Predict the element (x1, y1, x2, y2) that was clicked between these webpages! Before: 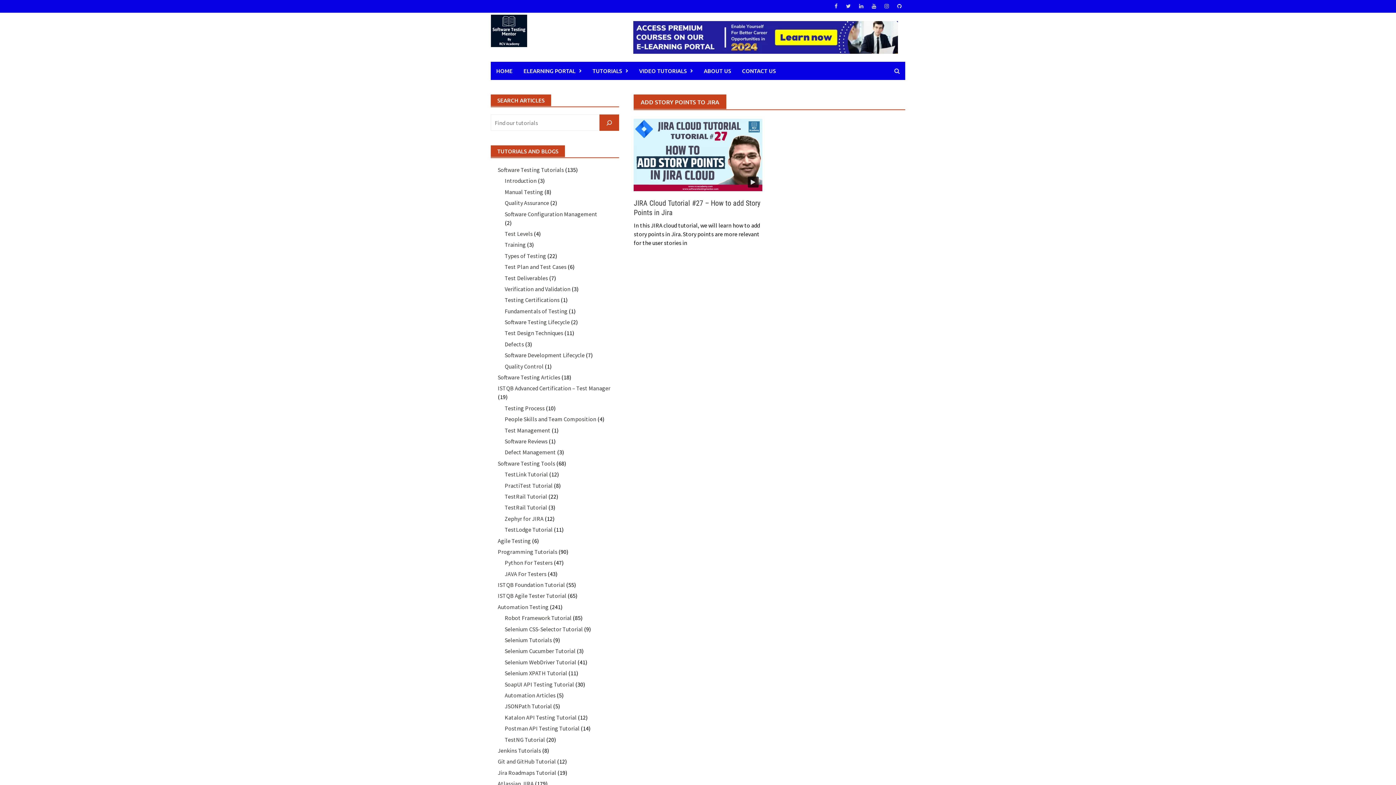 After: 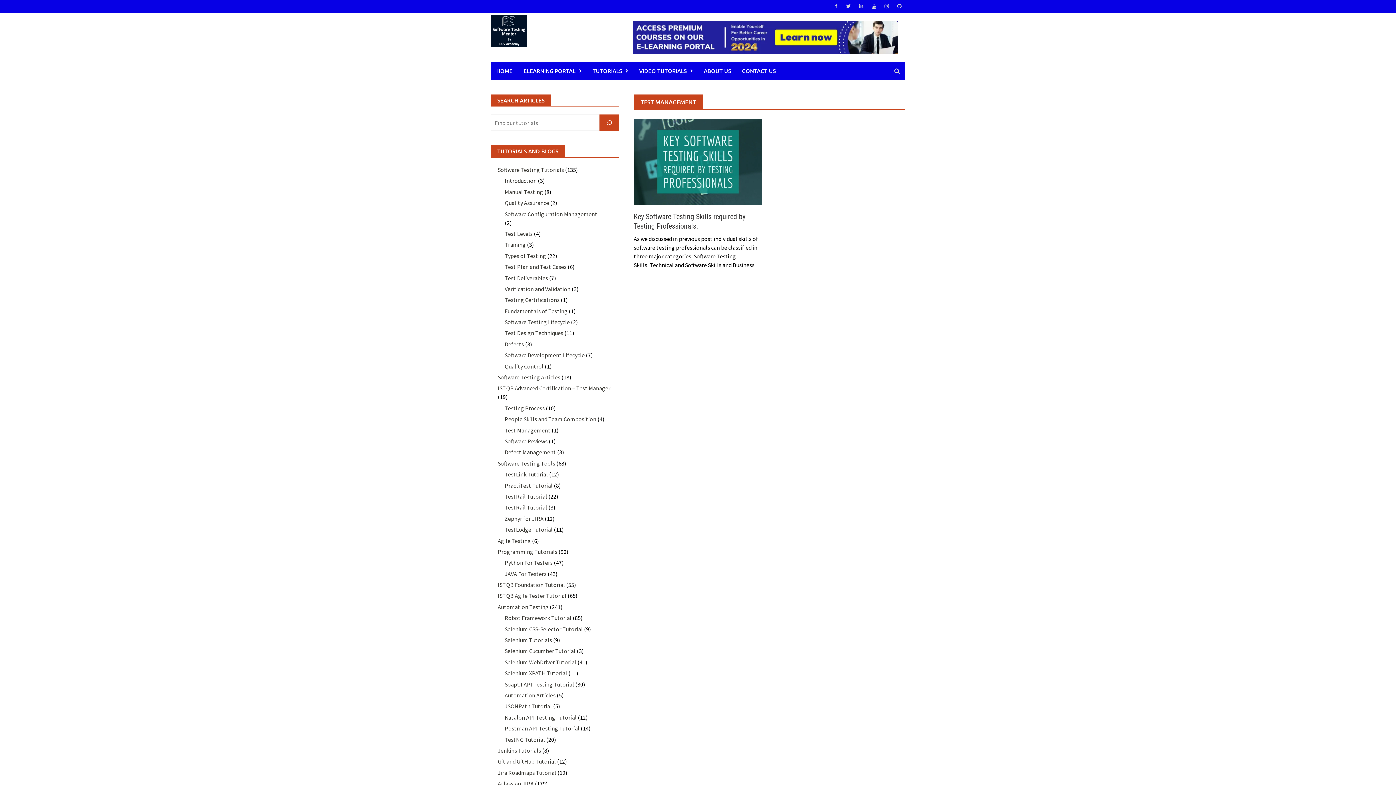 Action: bbox: (504, 426, 550, 434) label: Test Management